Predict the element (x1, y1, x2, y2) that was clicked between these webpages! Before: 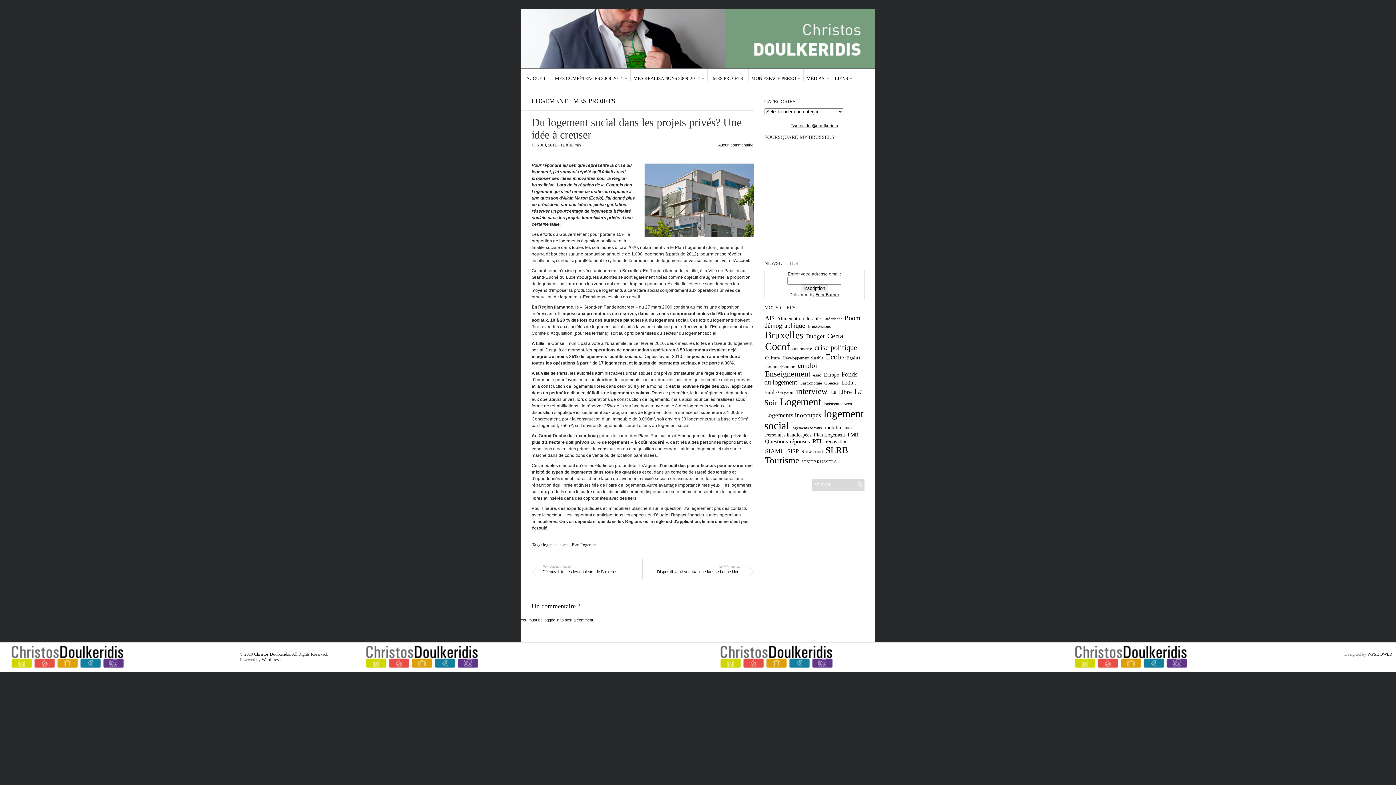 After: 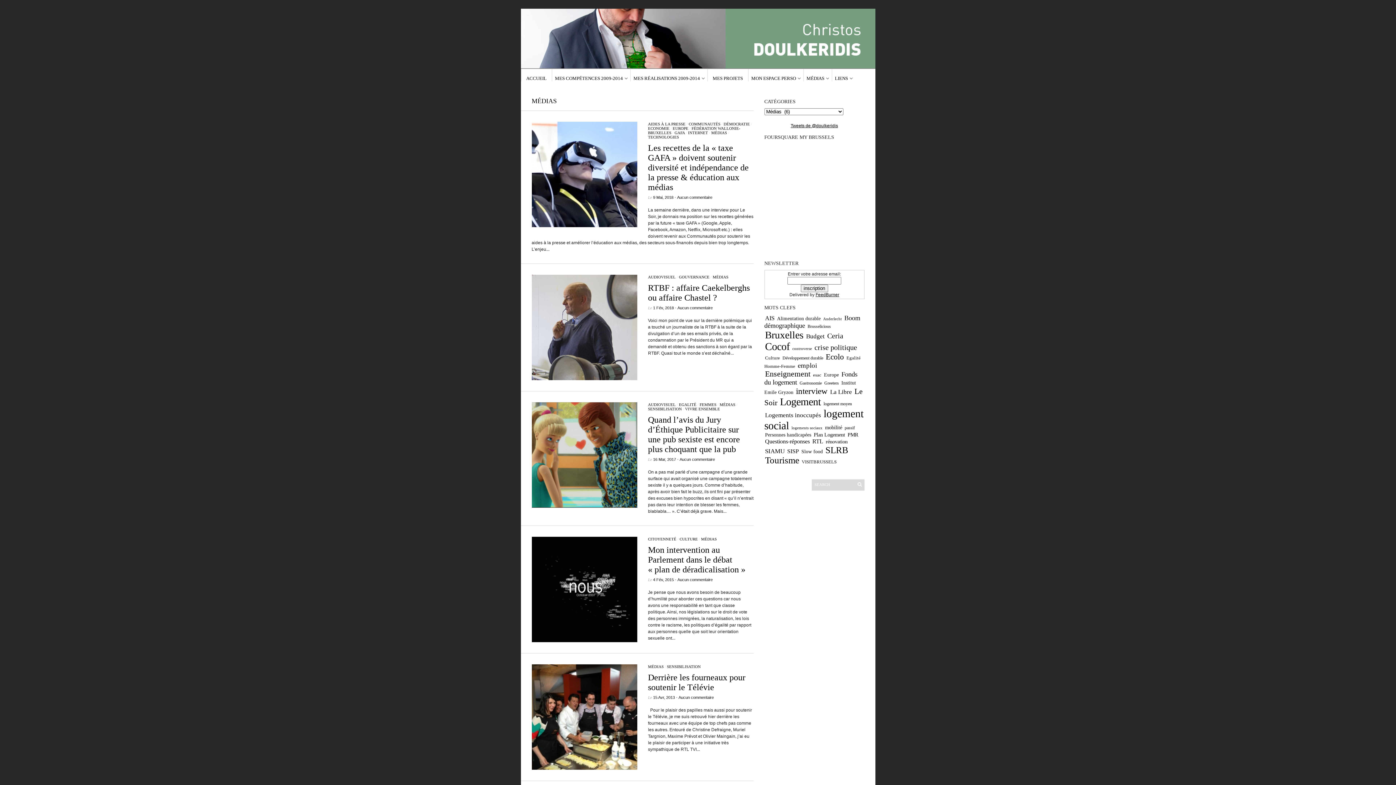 Action: label: MÉDIAS bbox: (806, 69, 828, 81)